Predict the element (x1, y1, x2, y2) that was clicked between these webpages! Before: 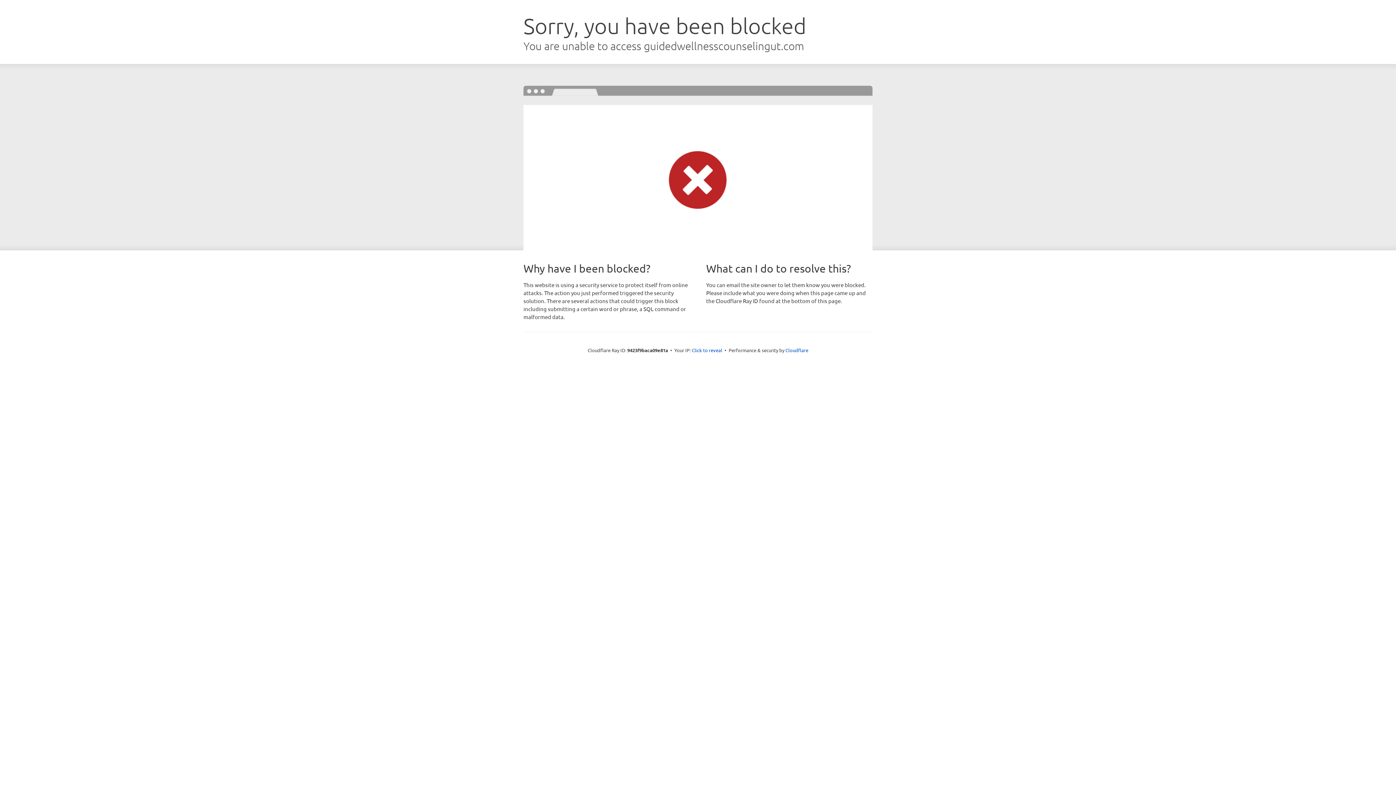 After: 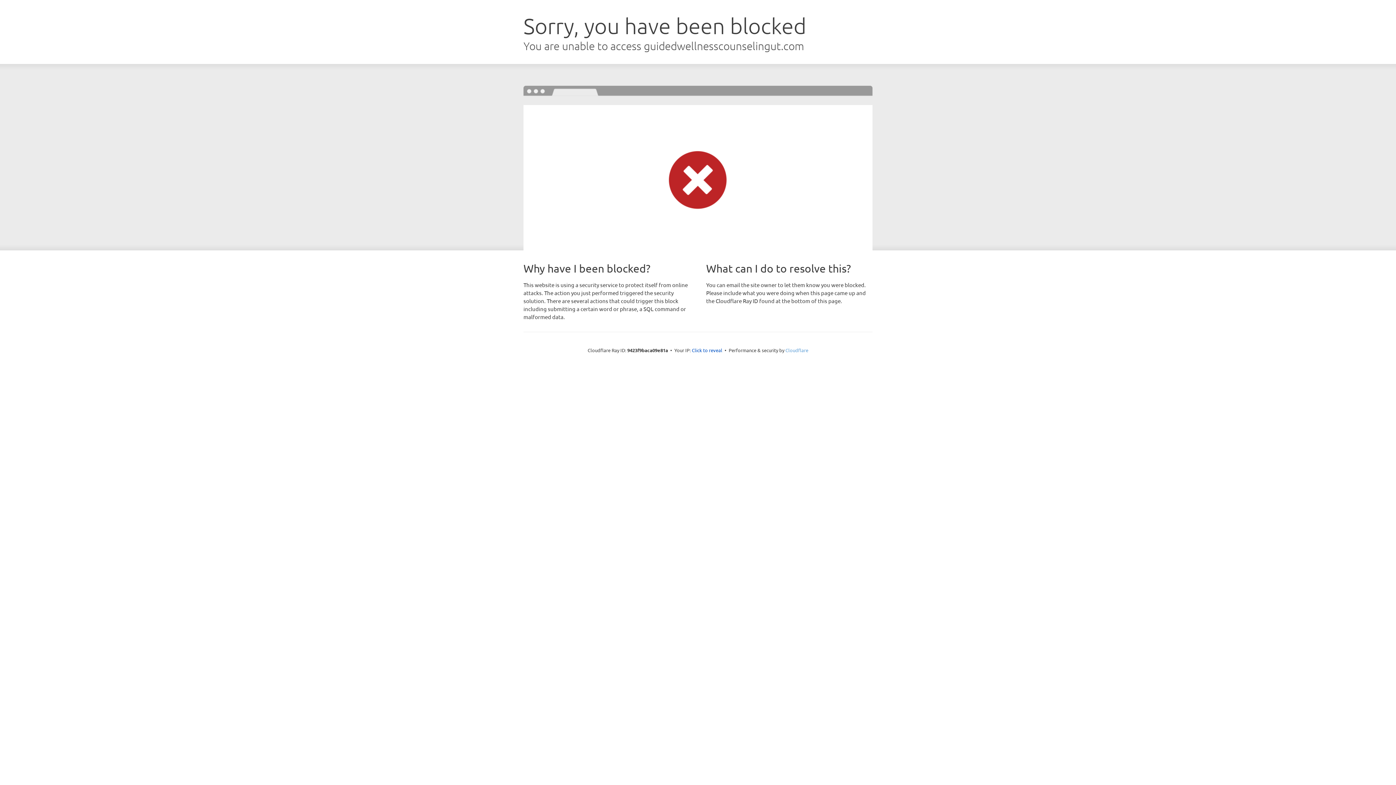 Action: label: Cloudflare bbox: (785, 347, 808, 353)